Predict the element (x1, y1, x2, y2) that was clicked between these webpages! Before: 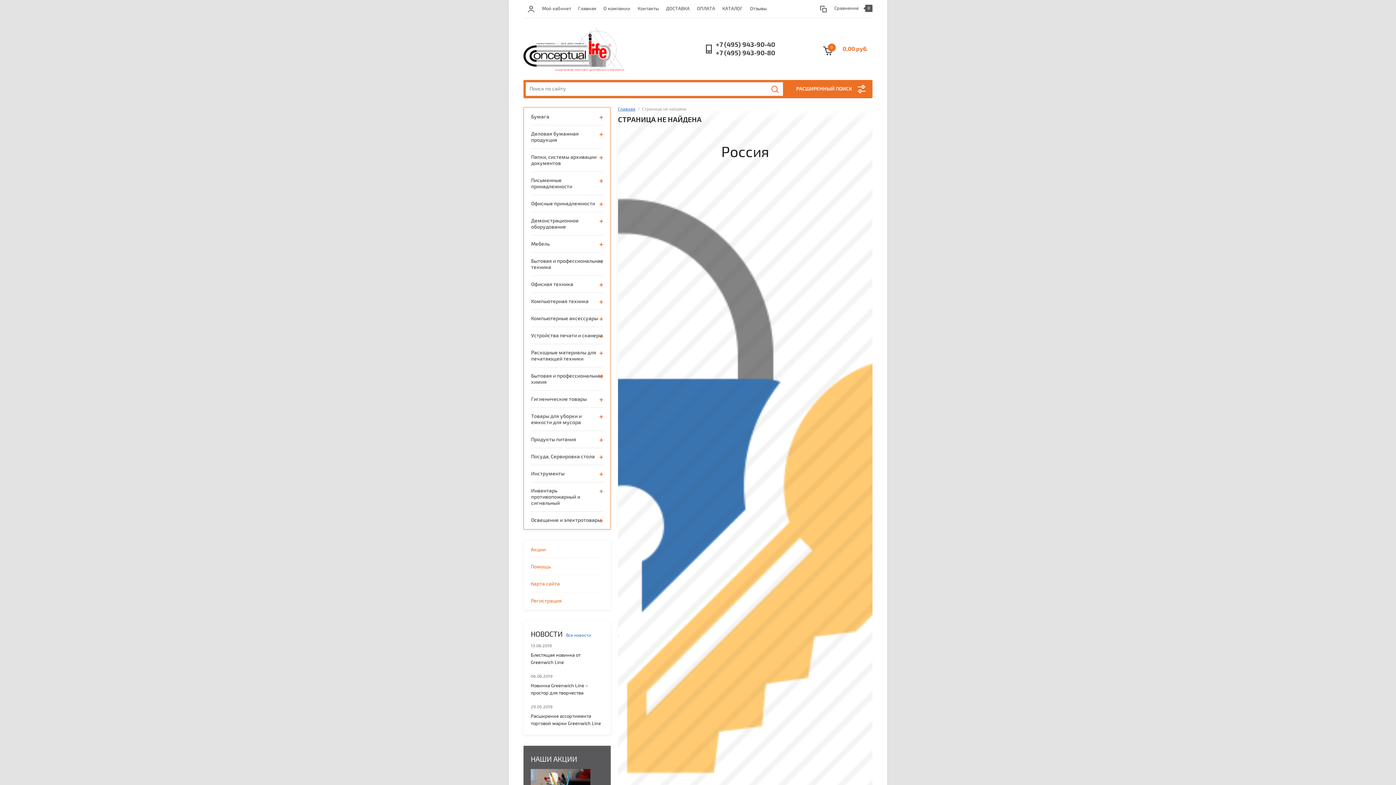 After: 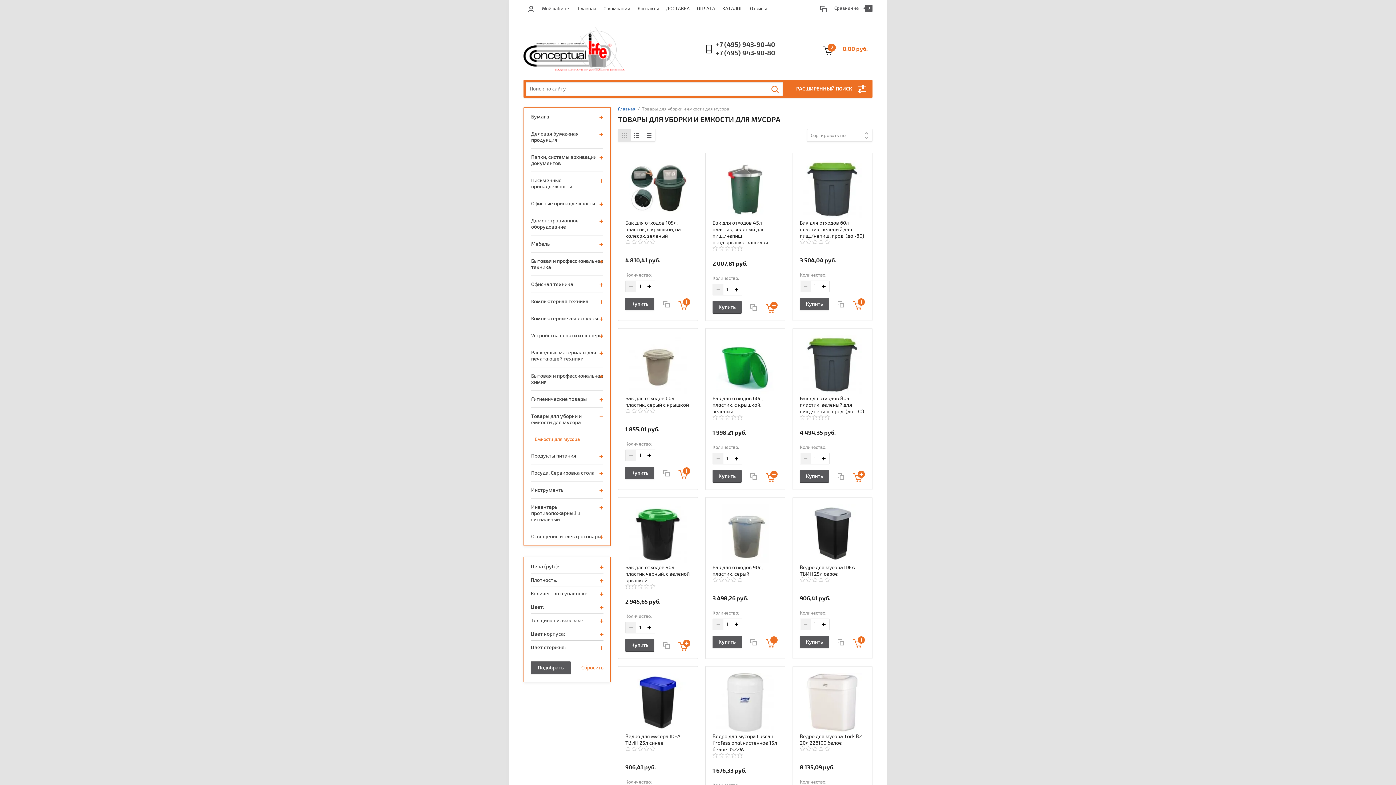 Action: bbox: (531, 408, 603, 431) label: Товары для уборки и емкости для мусора